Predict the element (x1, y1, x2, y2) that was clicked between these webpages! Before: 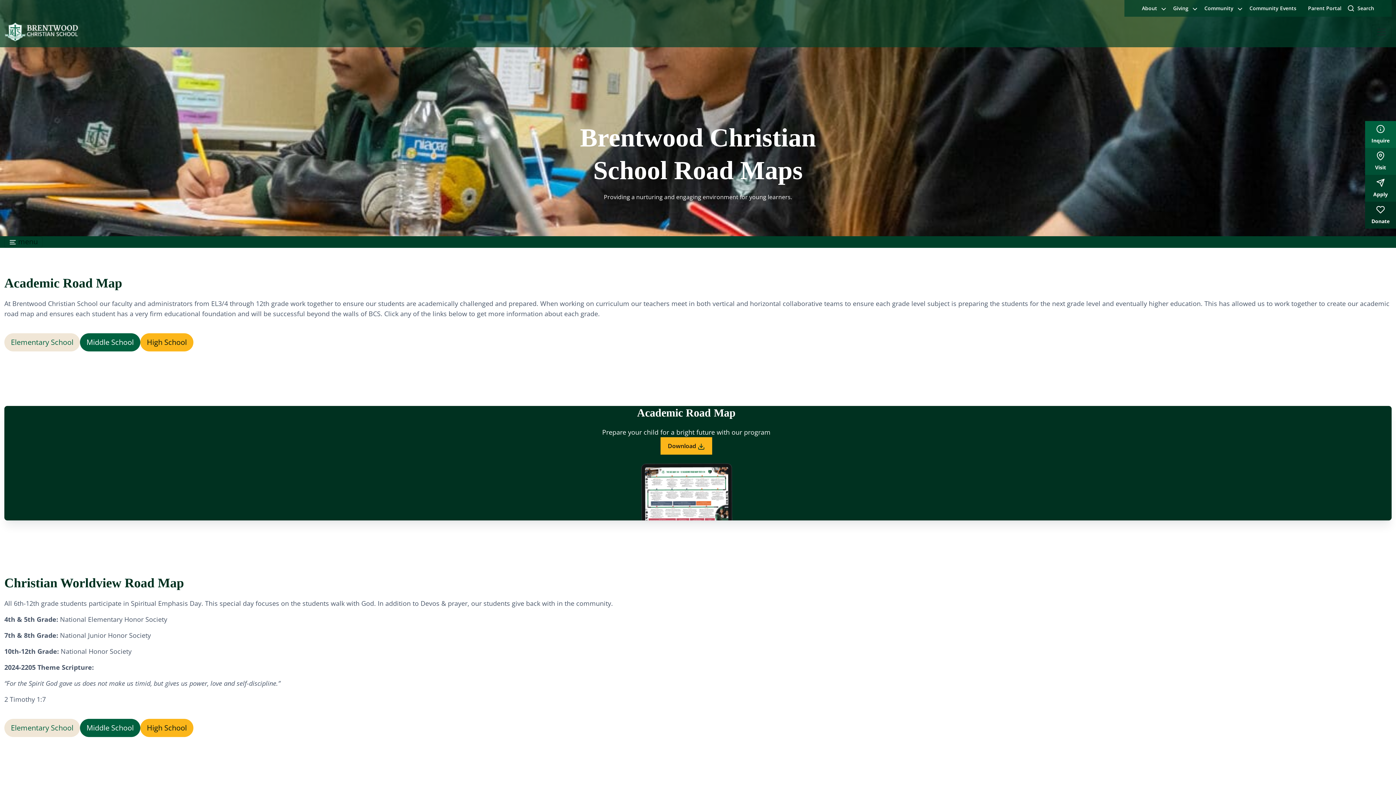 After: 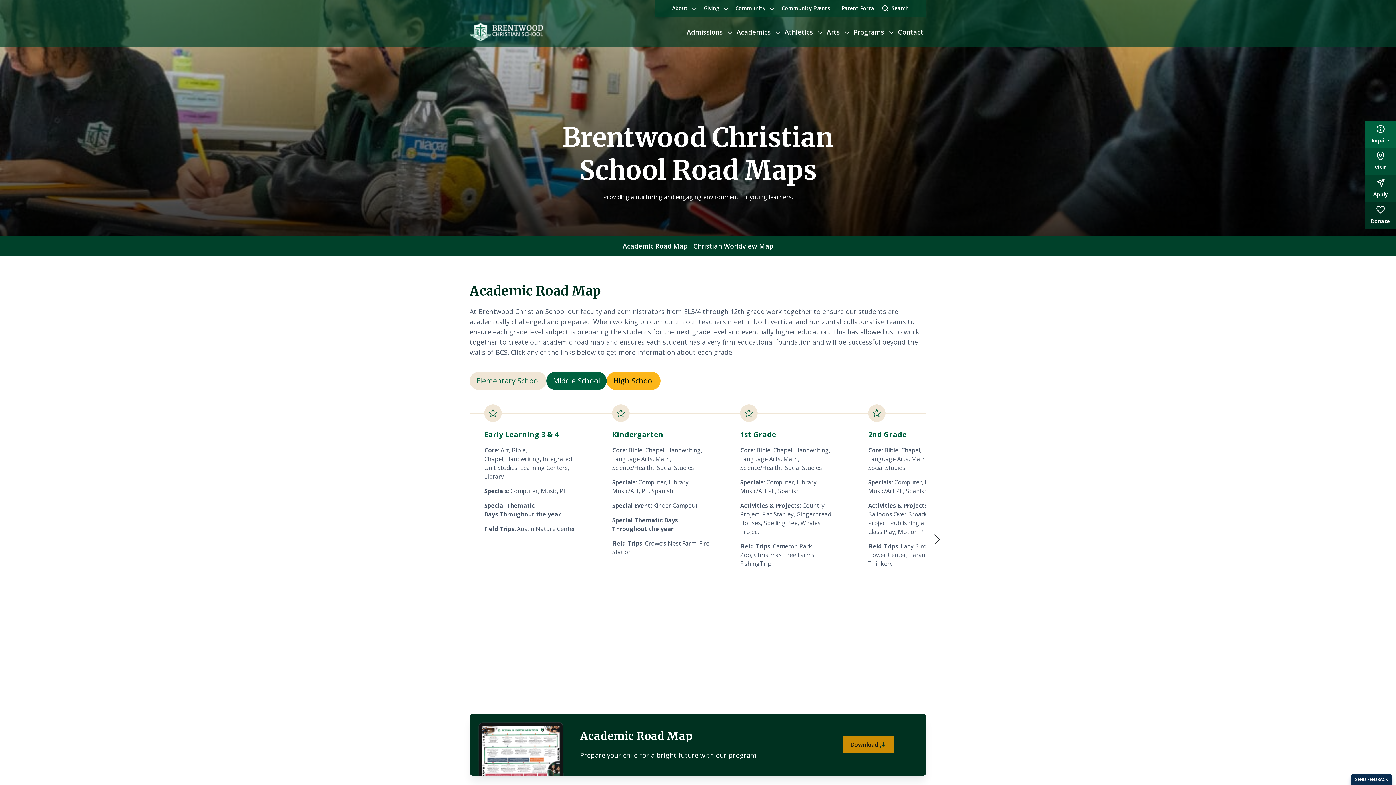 Action: label: Download  bbox: (660, 437, 712, 454)